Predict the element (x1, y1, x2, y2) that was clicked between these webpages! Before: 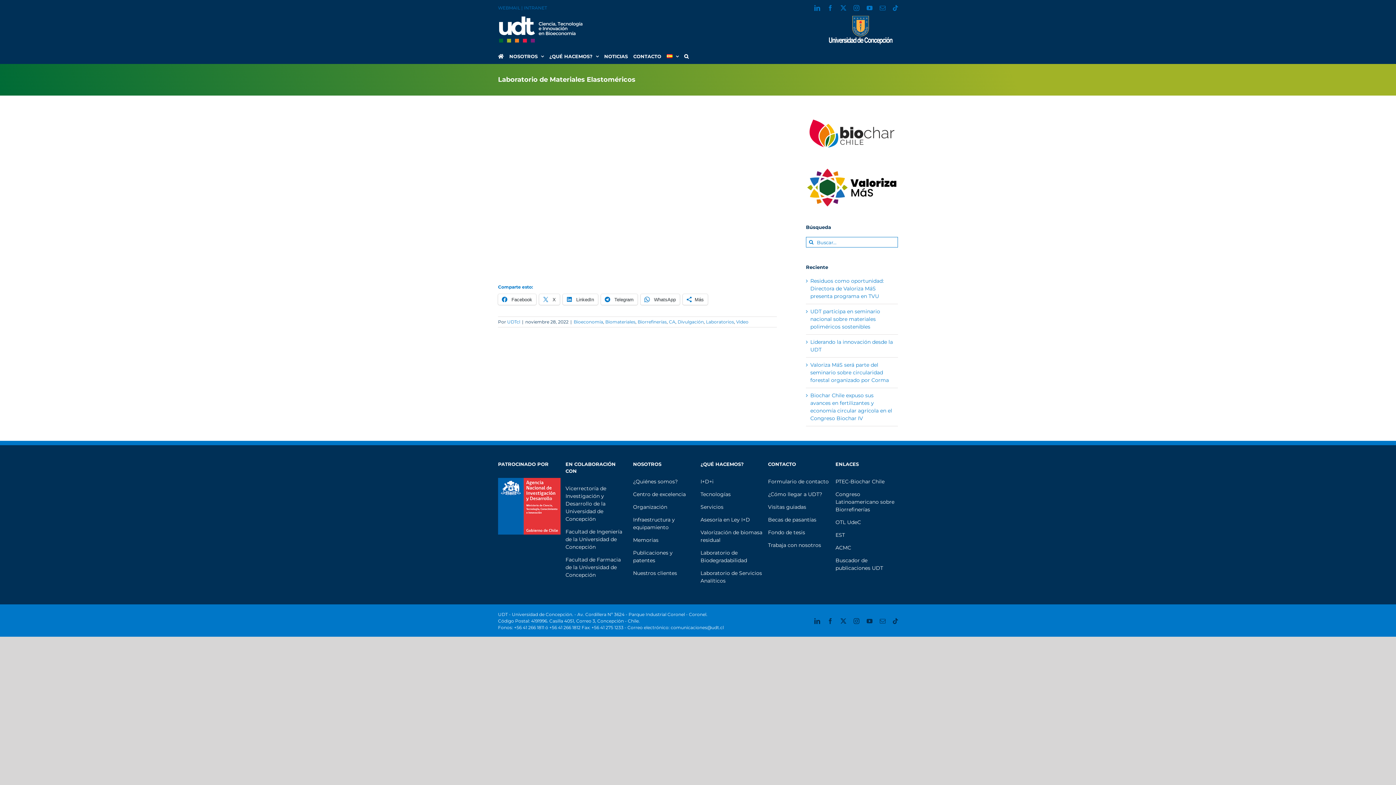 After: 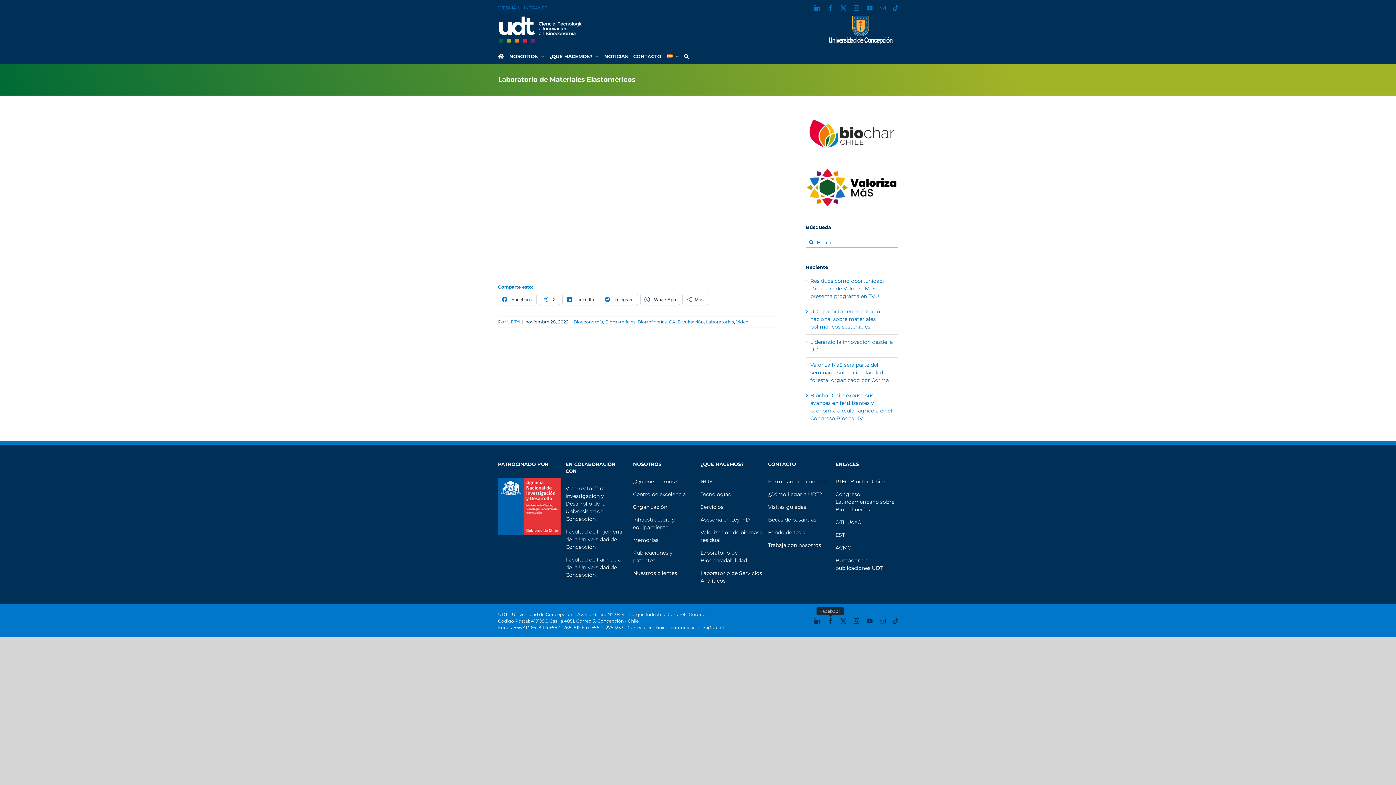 Action: bbox: (827, 618, 833, 624) label: Facebook